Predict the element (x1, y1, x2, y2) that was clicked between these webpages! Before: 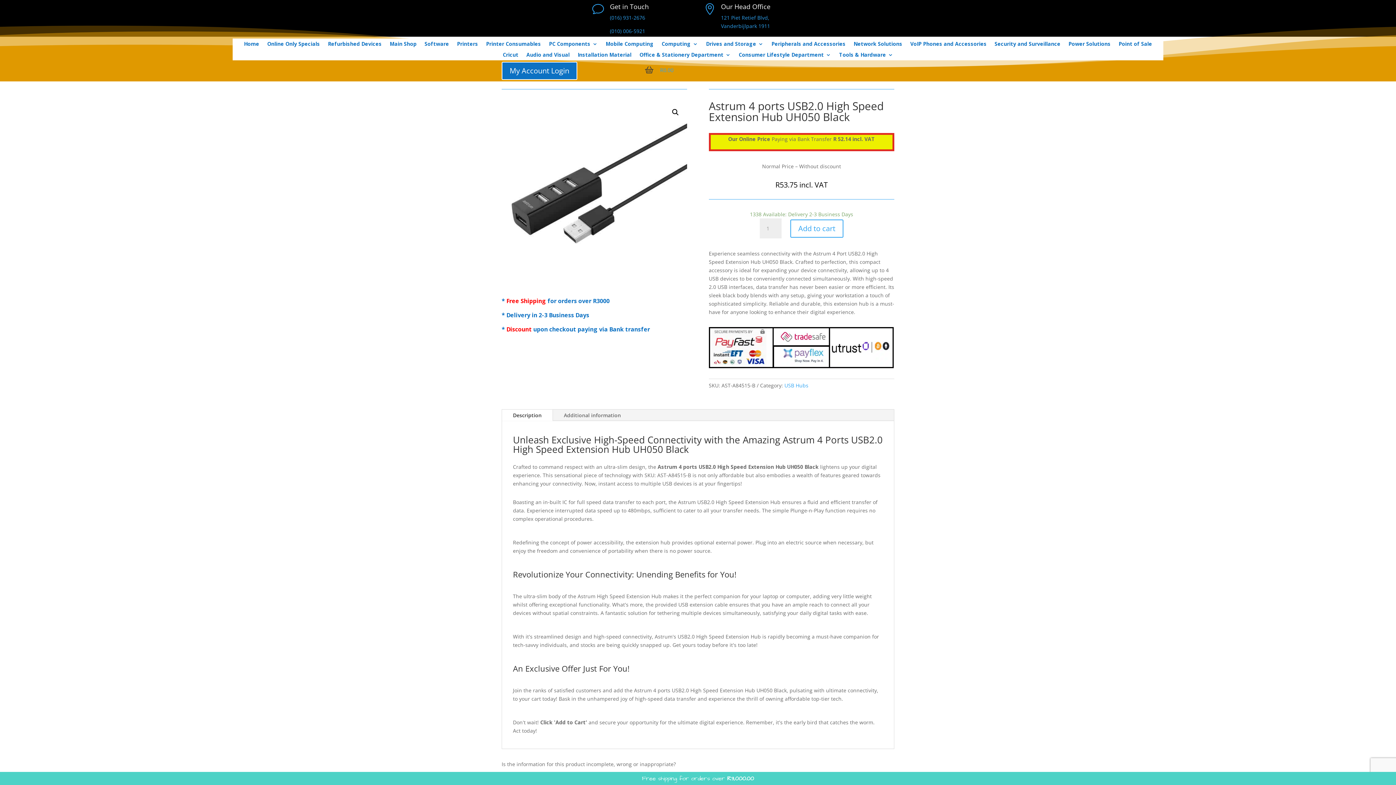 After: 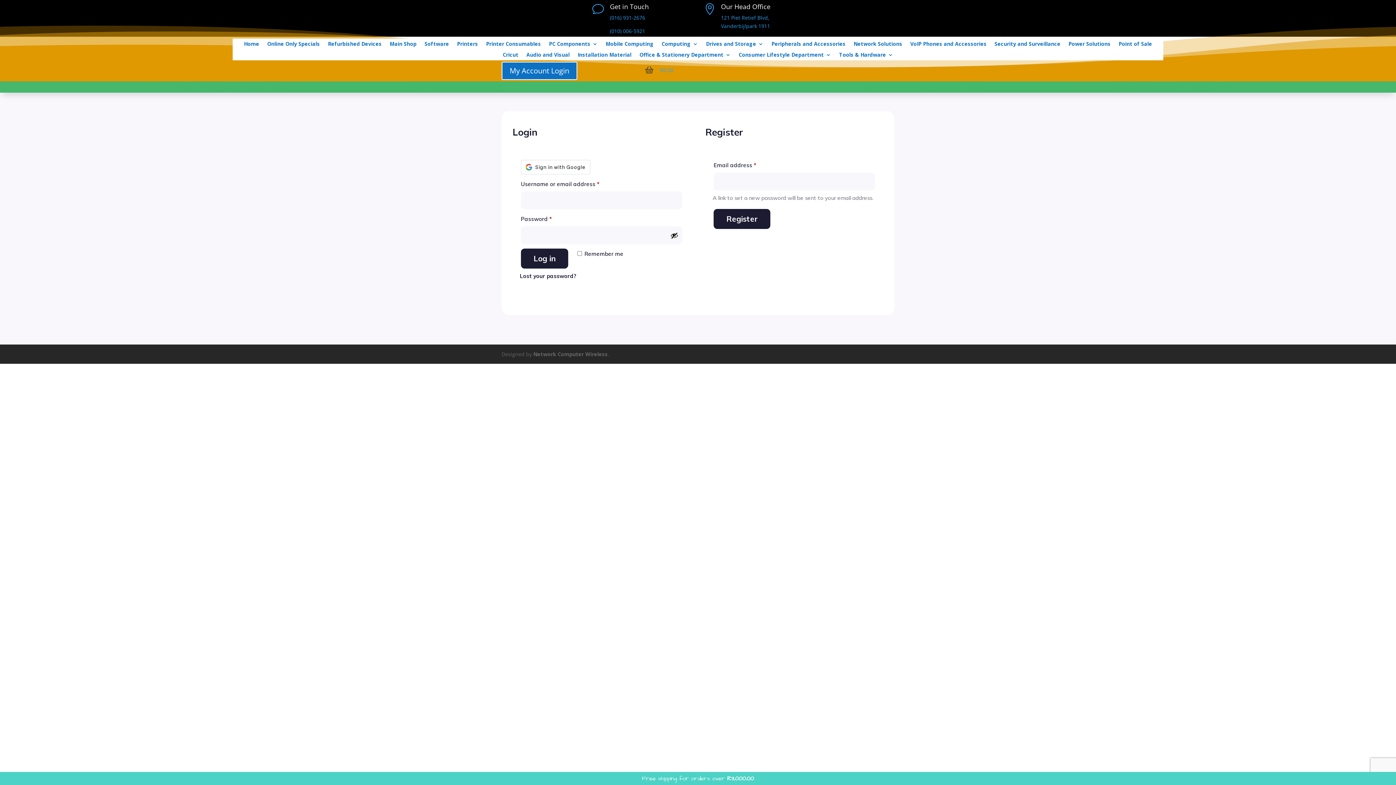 Action: bbox: (501, 61, 577, 80) label: My Account Login